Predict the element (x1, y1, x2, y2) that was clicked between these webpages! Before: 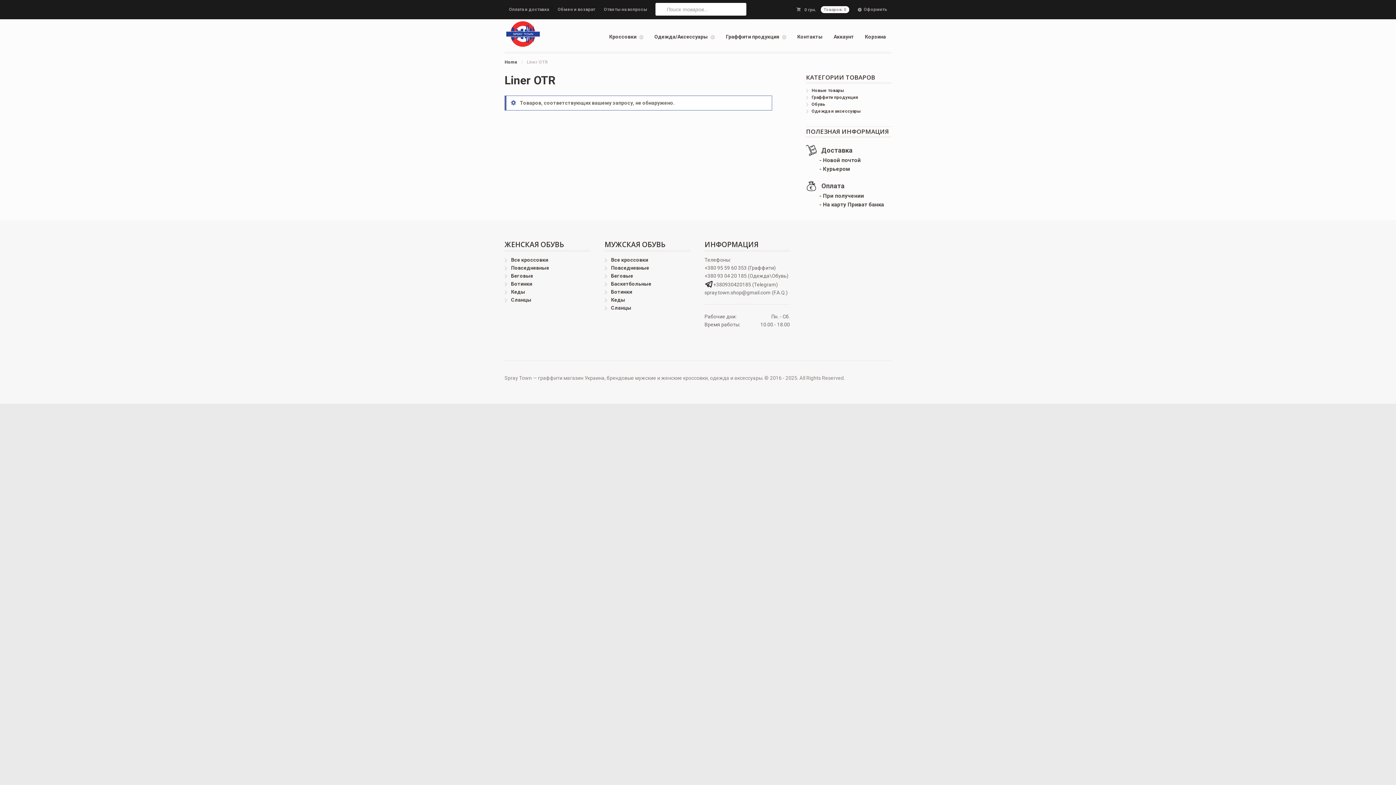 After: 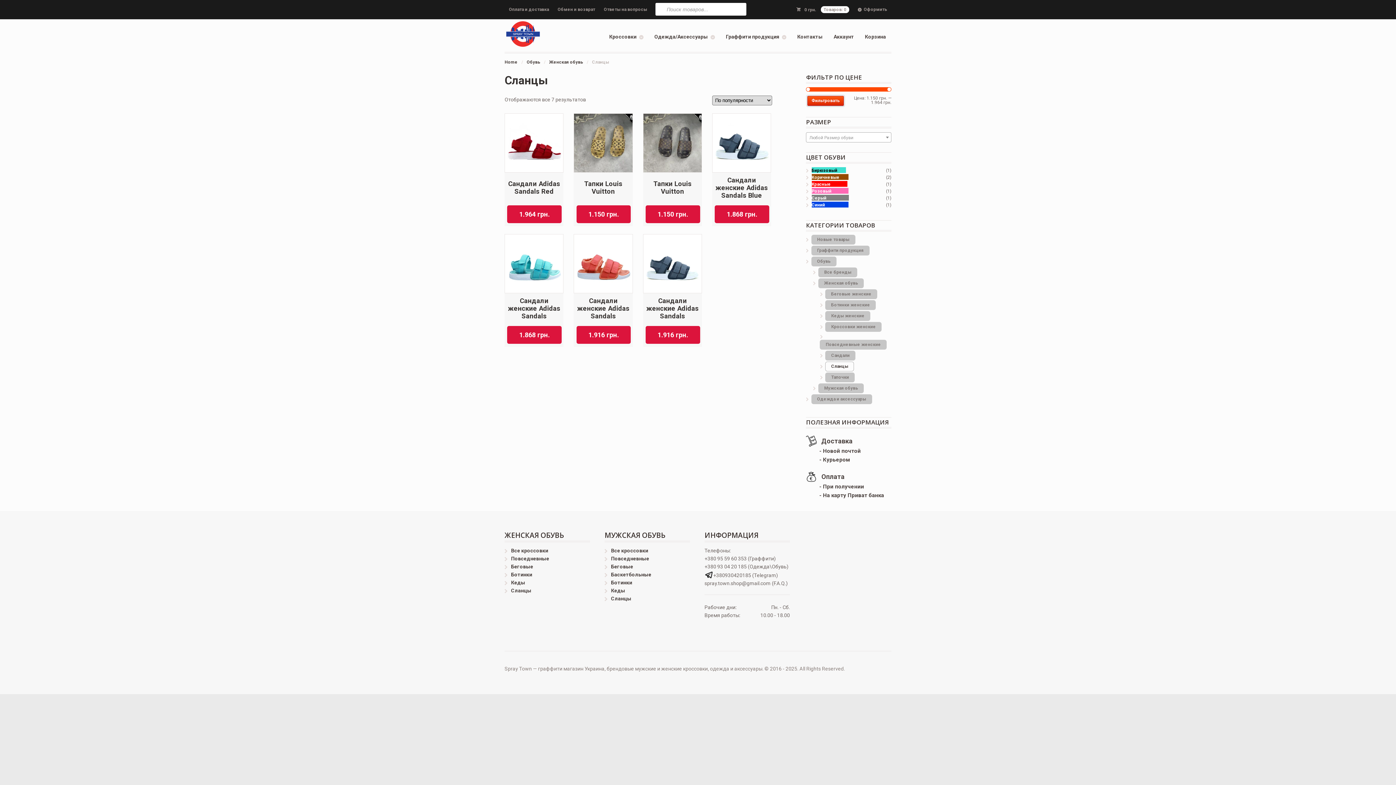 Action: bbox: (511, 297, 531, 302) label: Сланцы